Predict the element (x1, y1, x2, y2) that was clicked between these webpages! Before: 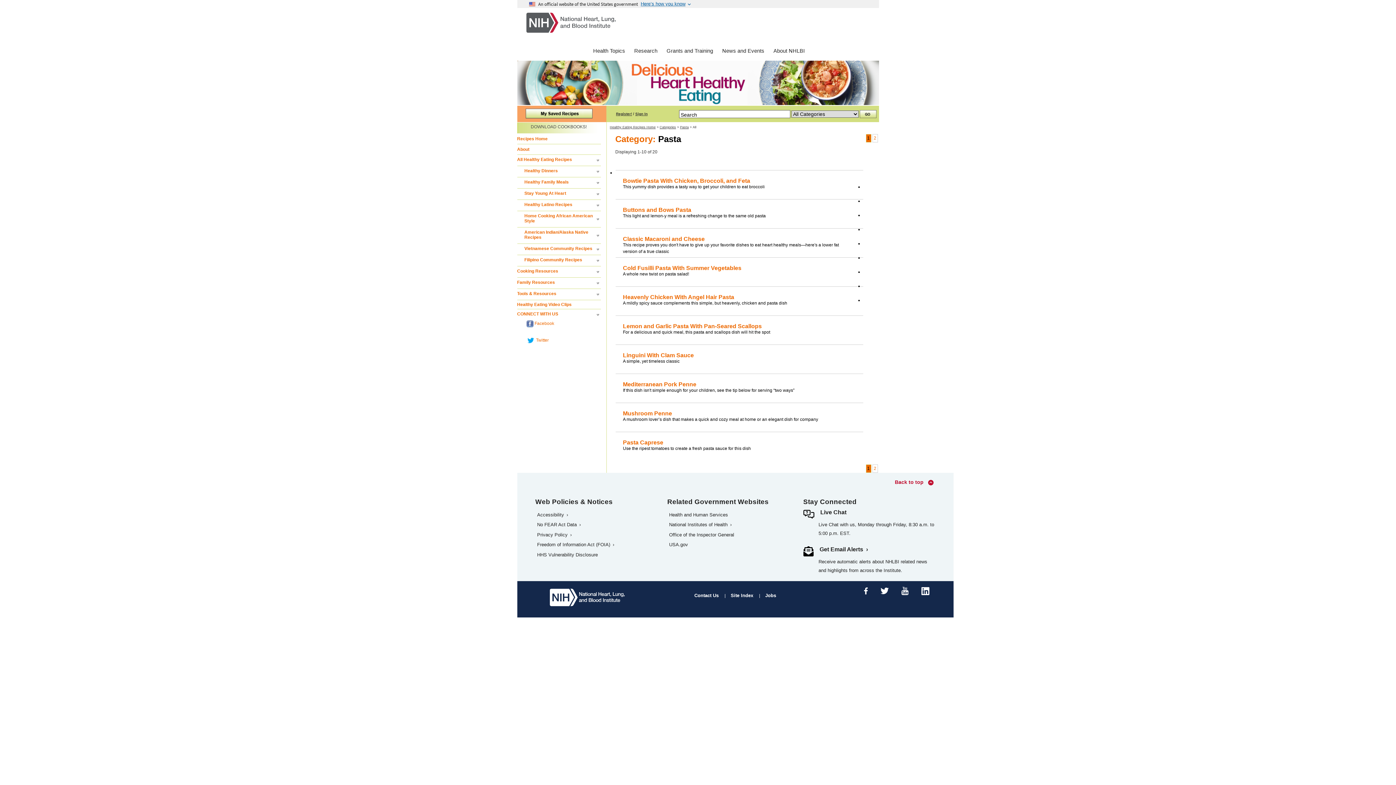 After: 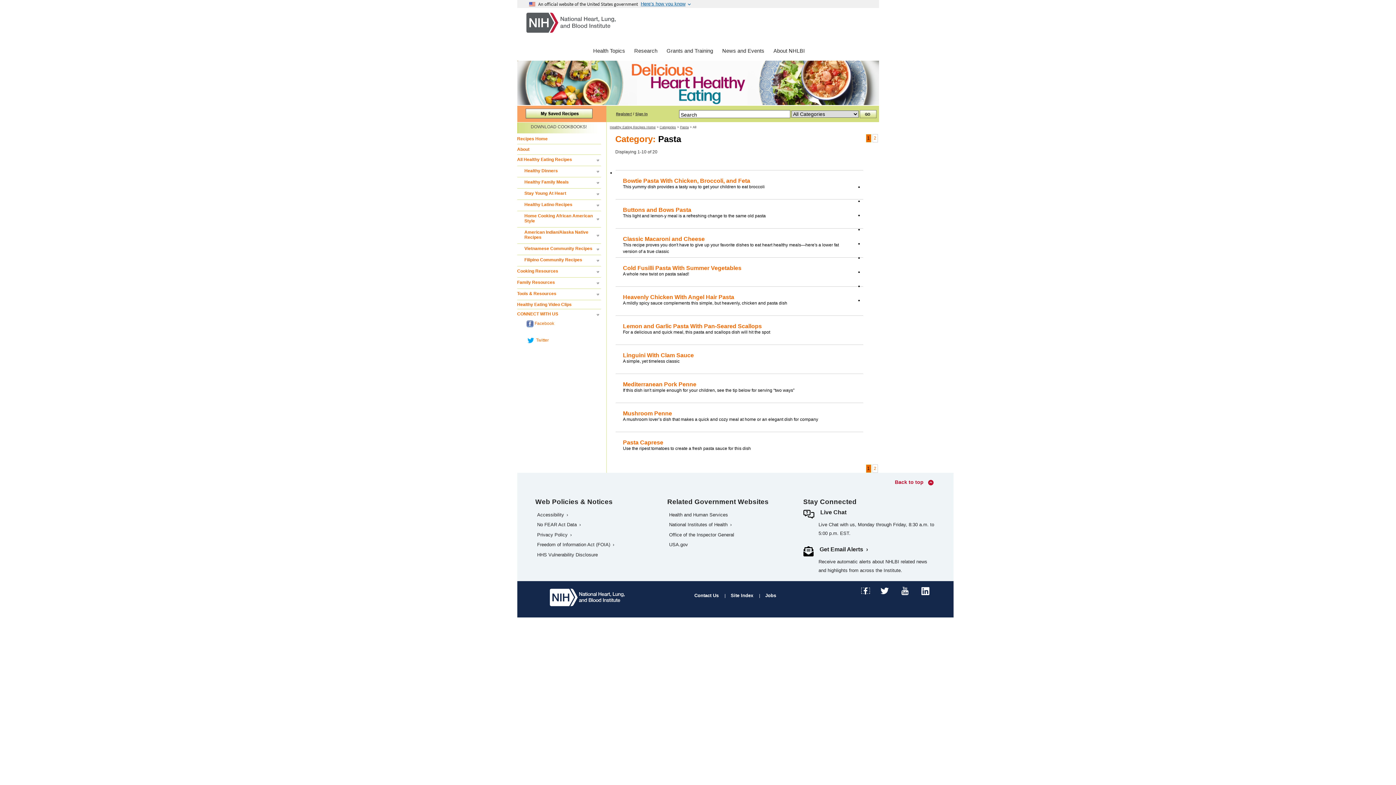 Action: bbox: (862, 588, 870, 593)